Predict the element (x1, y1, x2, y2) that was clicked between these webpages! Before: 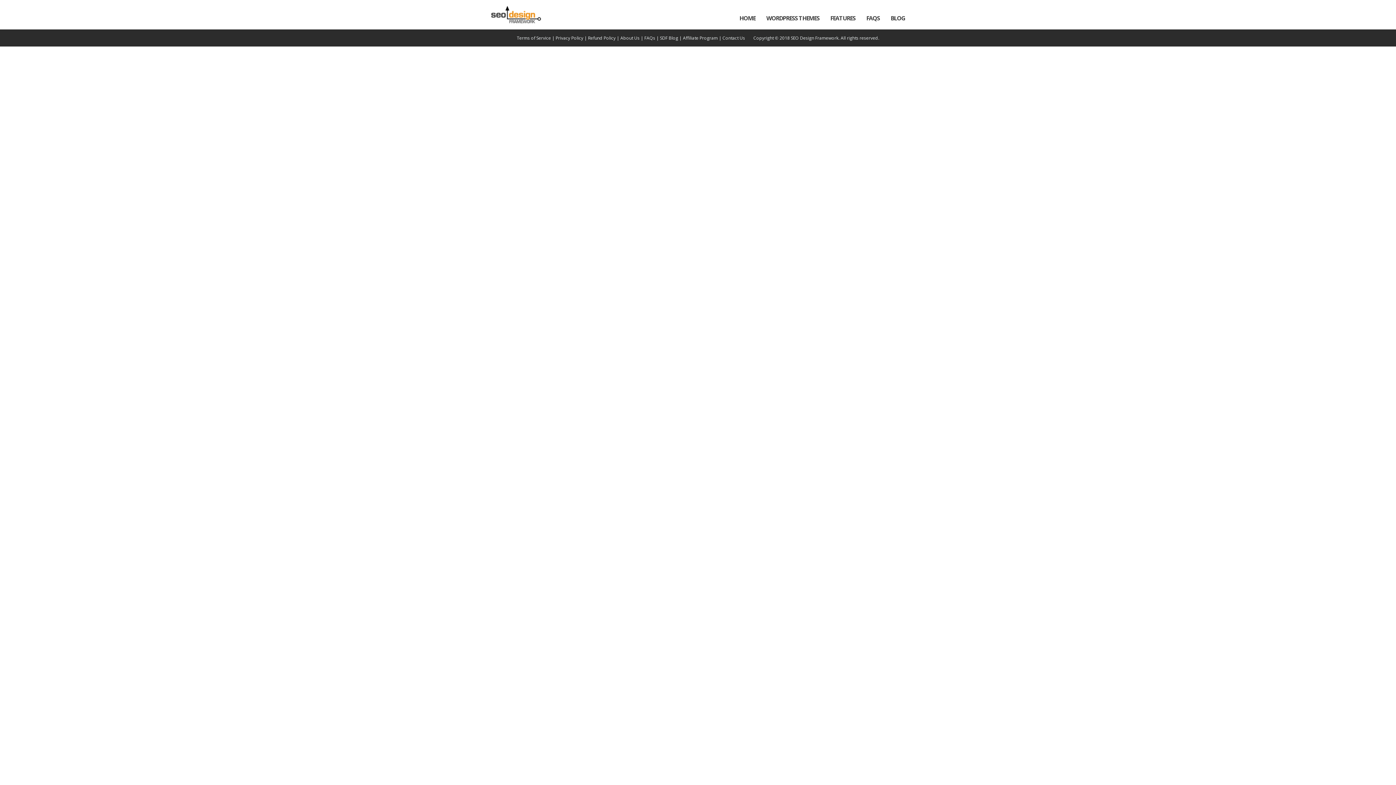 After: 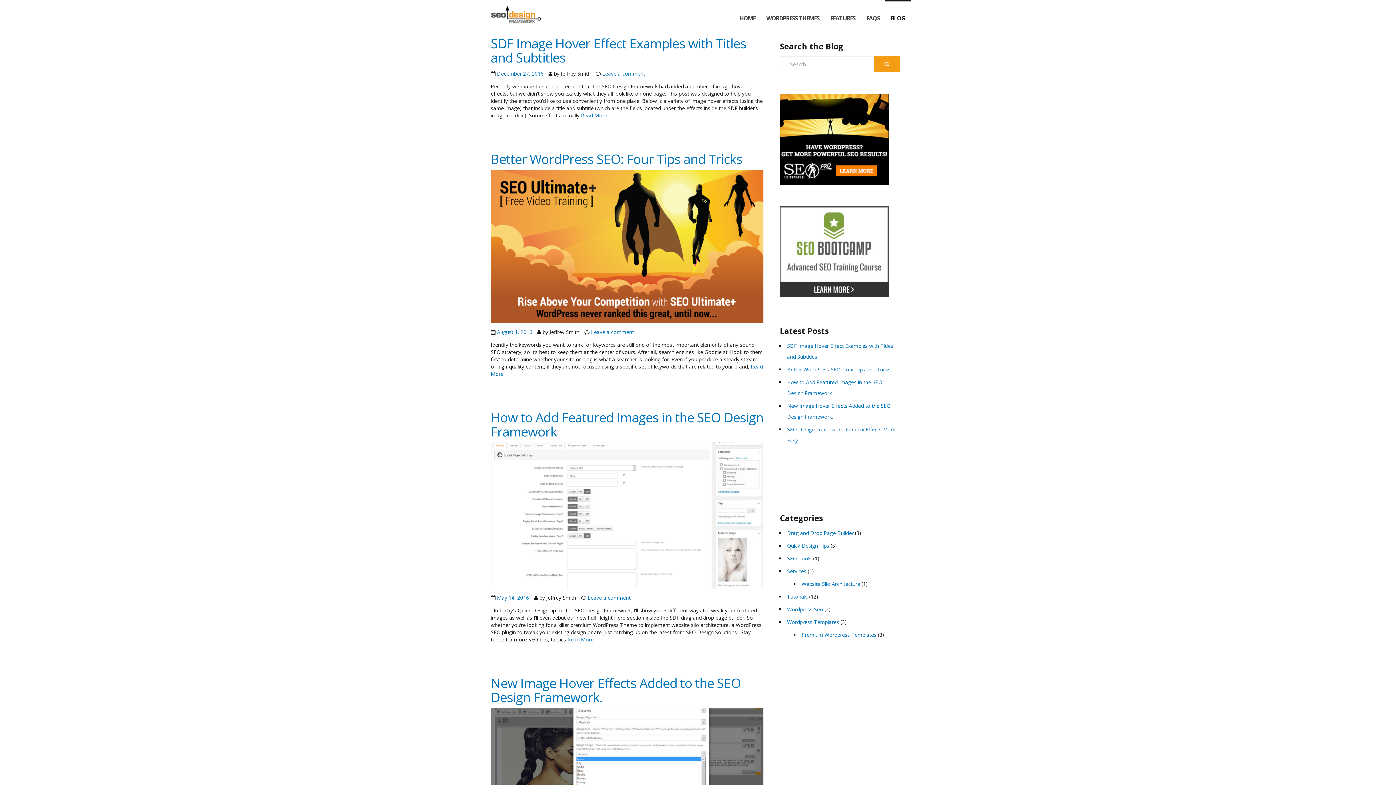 Action: bbox: (885, 0, 910, 29) label: BLOG